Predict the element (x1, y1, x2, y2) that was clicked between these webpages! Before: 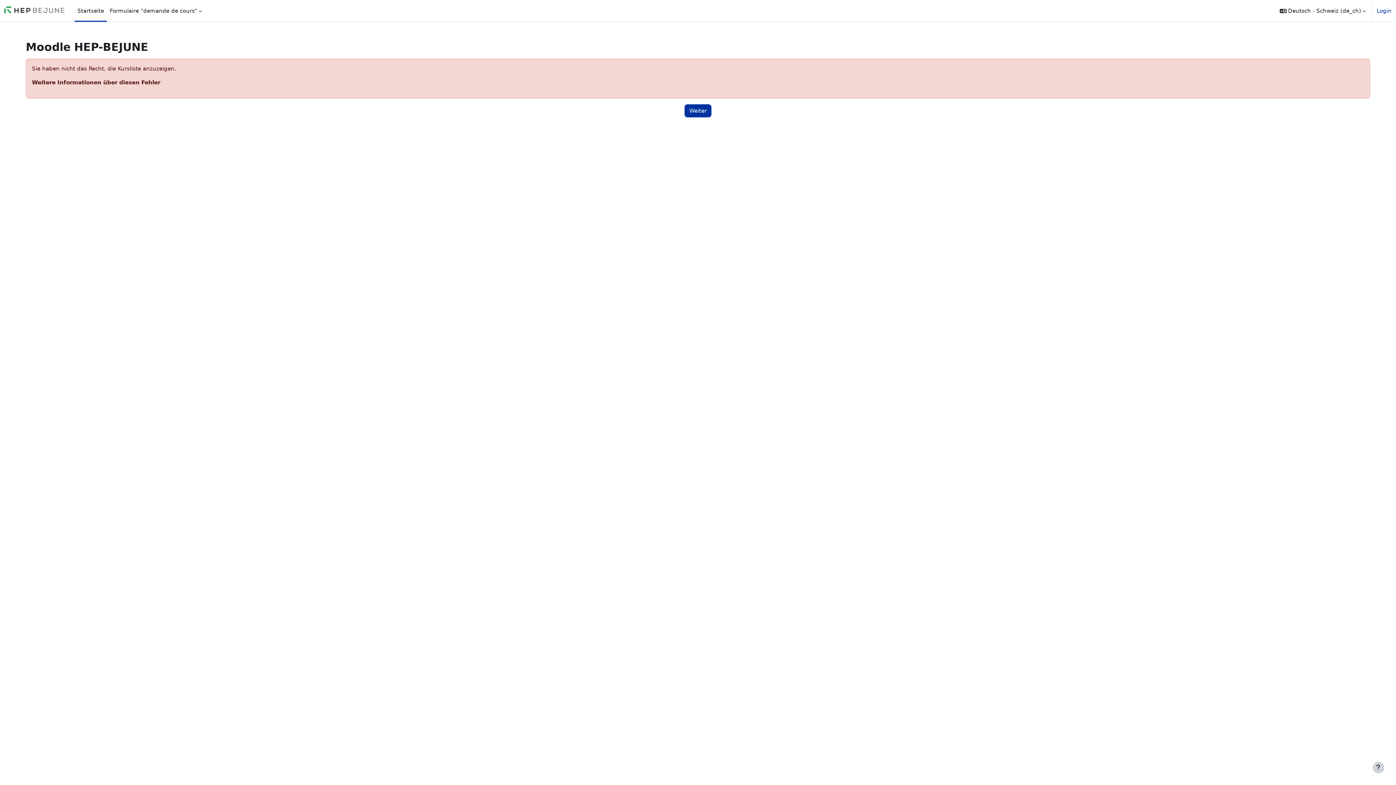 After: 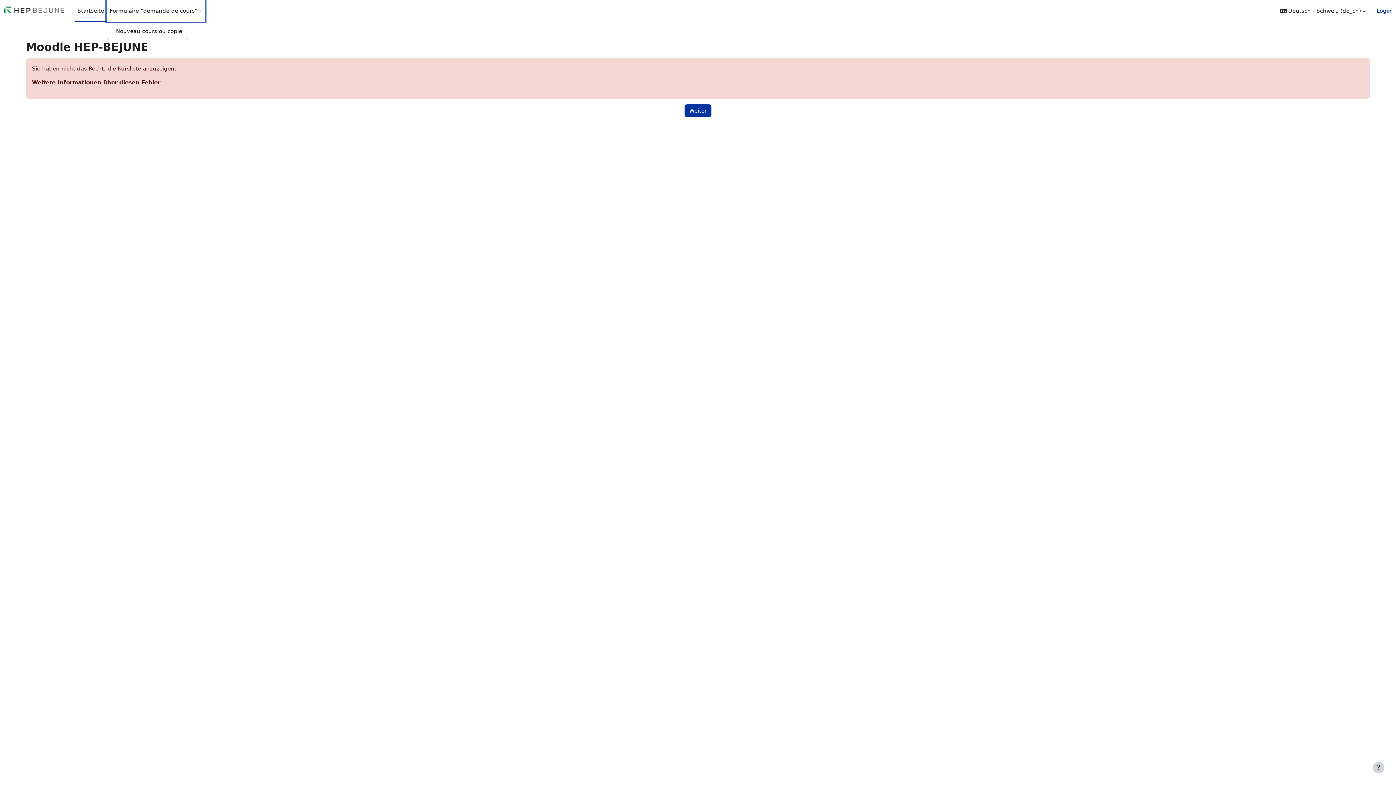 Action: bbox: (106, 0, 205, 21) label: Formulaire "demande de cours"